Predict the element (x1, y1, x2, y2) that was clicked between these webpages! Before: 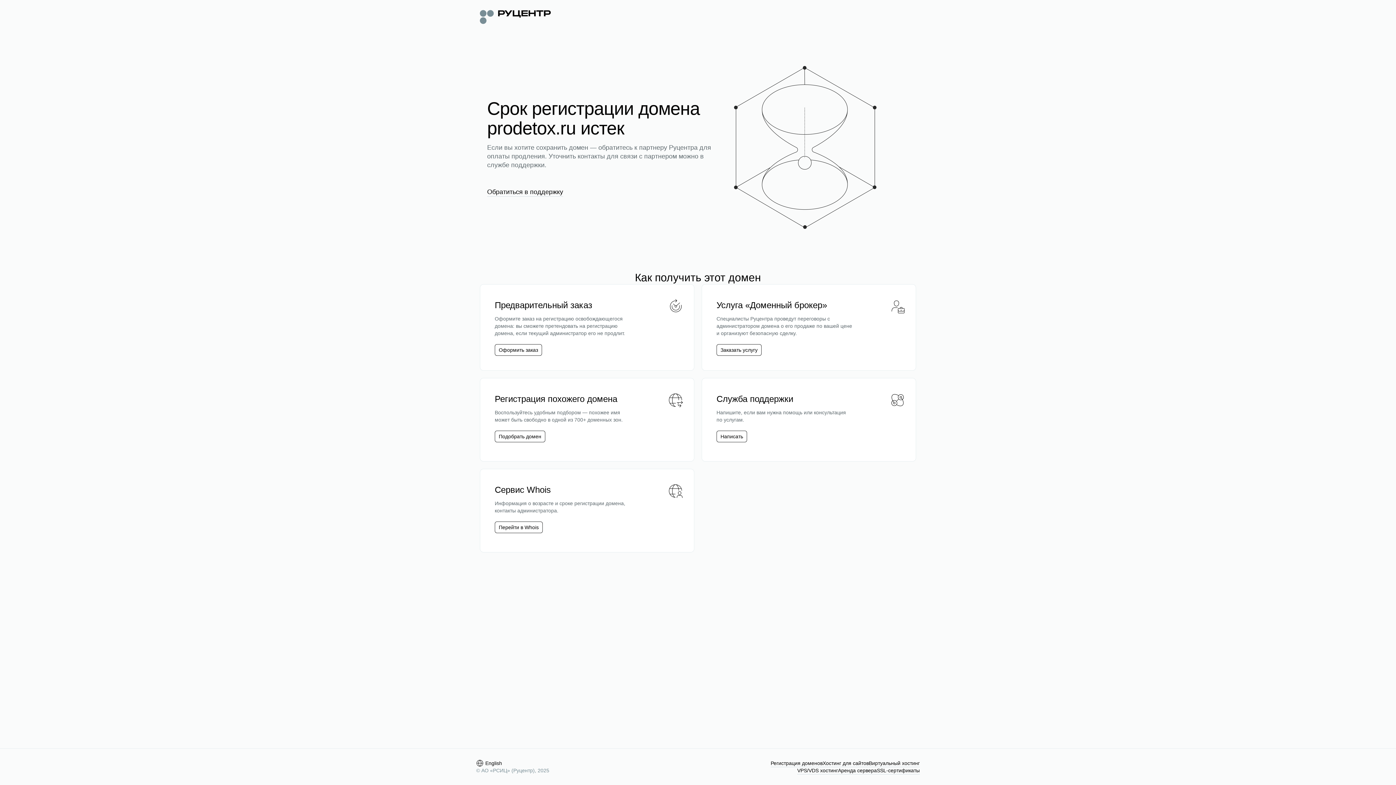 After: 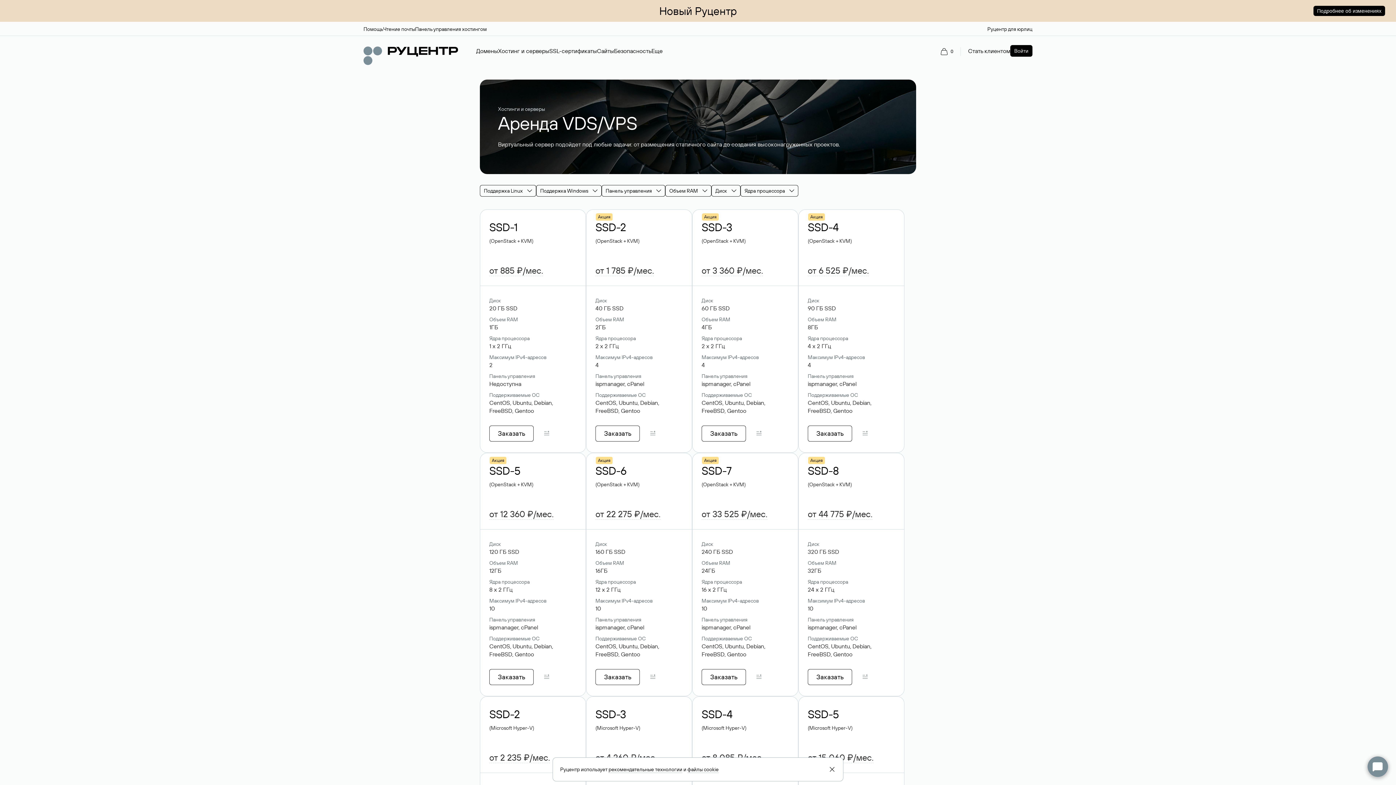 Action: label: VPS/VDS хостинг bbox: (797, 767, 838, 774)